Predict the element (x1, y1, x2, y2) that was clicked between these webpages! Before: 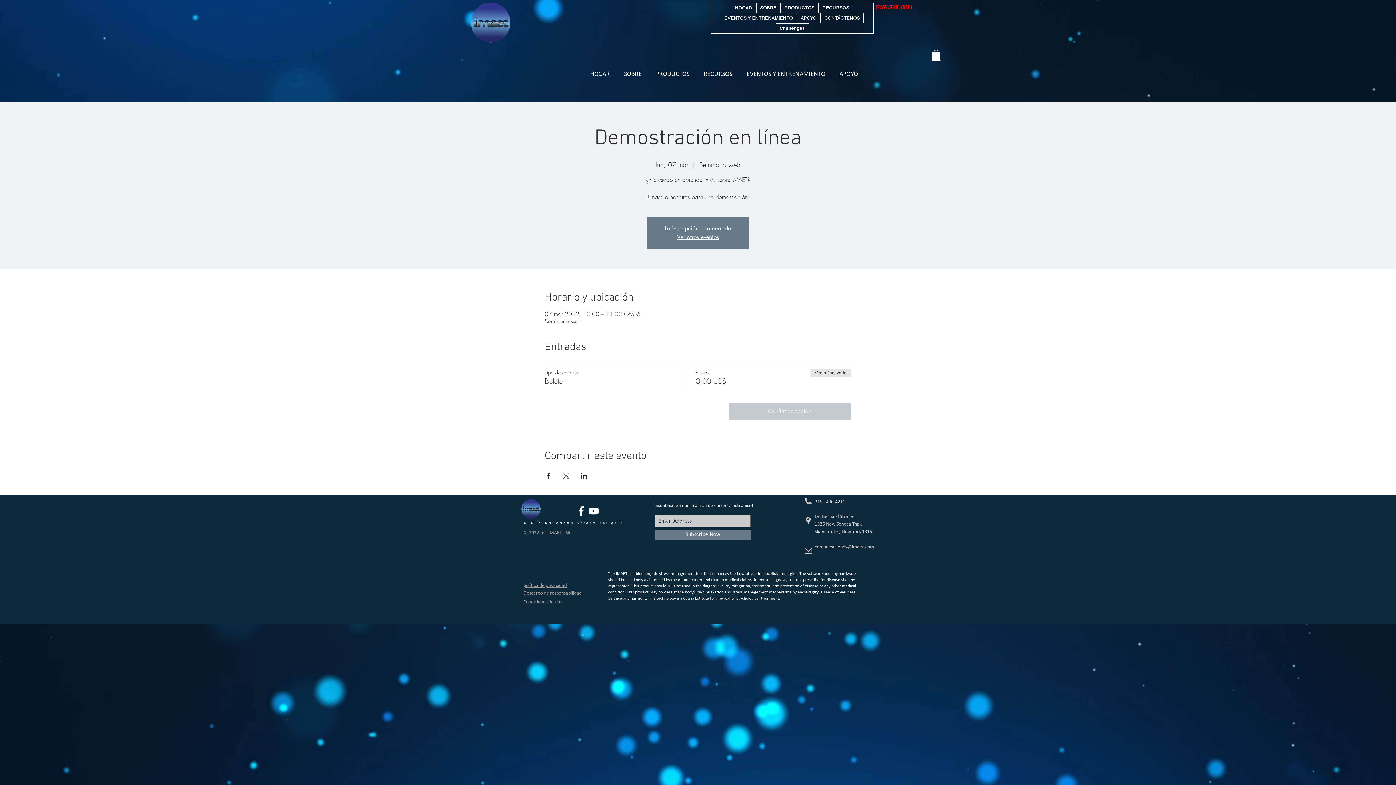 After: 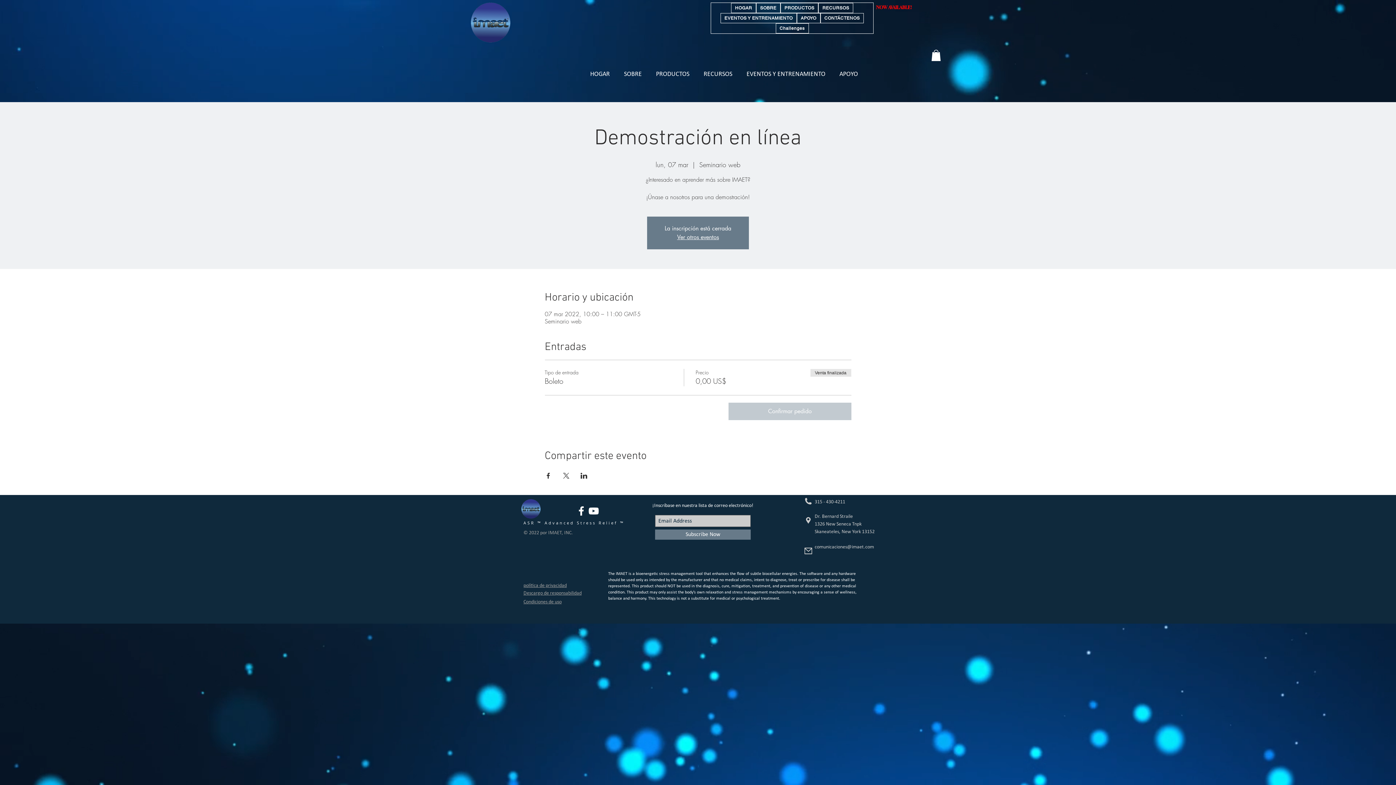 Action: label: Condiciones de uso bbox: (523, 599, 561, 605)